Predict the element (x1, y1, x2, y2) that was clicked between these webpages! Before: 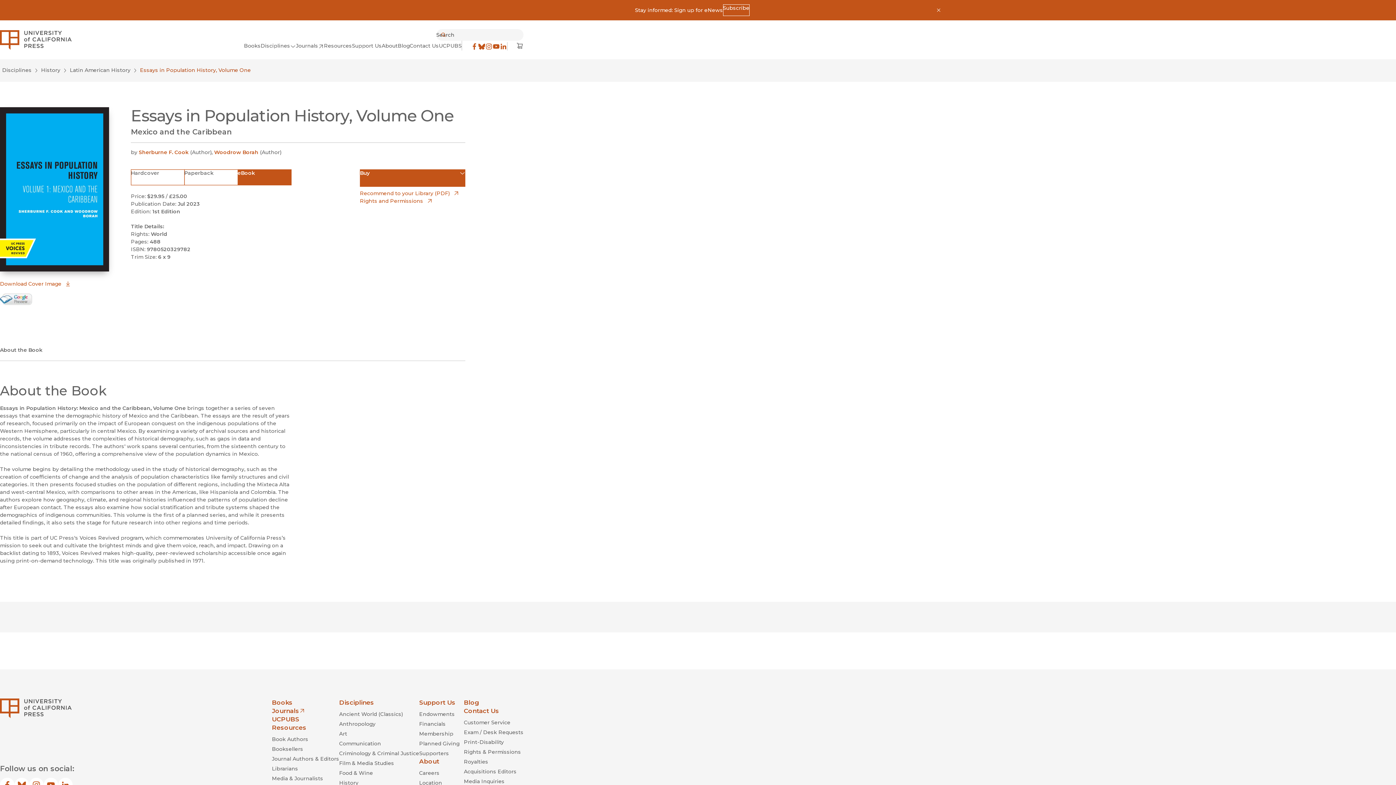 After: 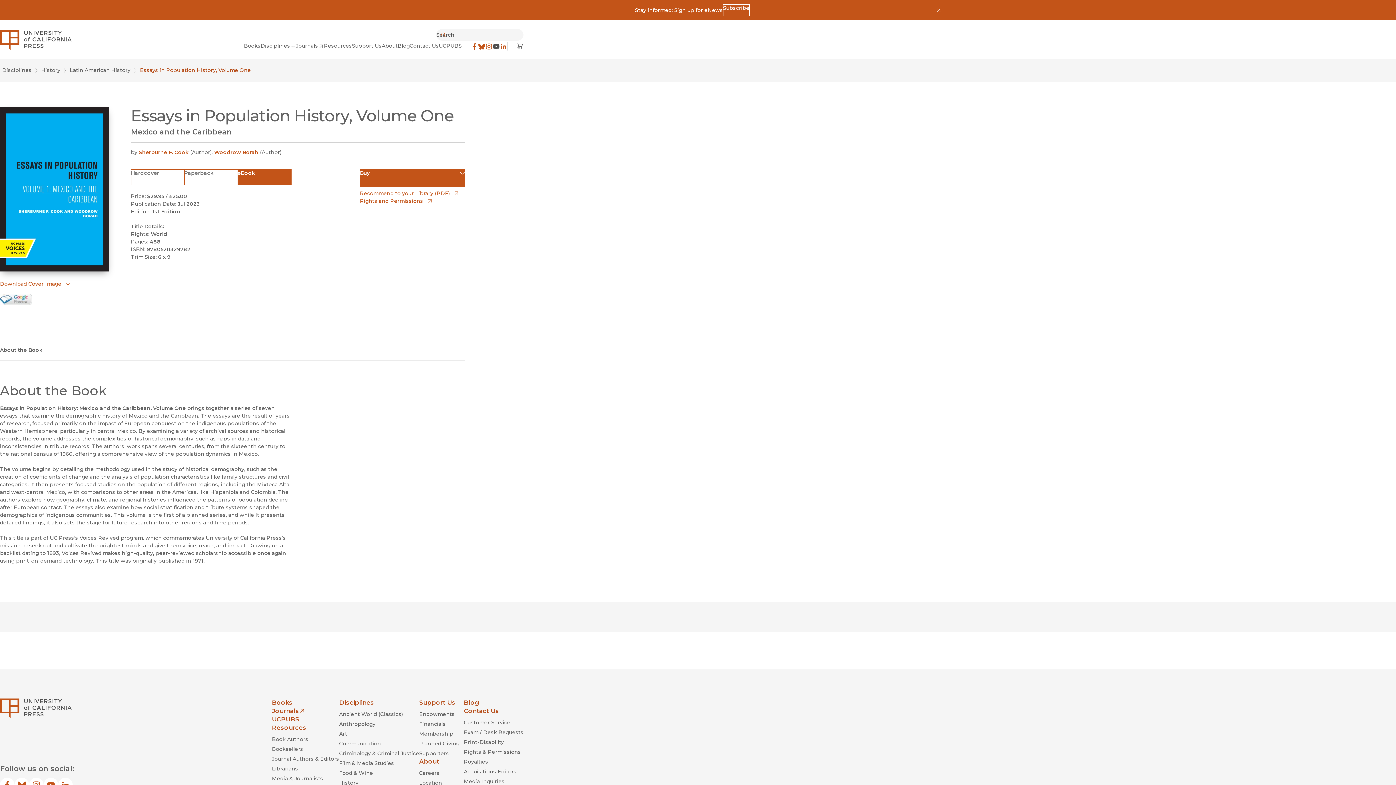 Action: label: YouTube
(opens in new window) bbox: (492, 36, 500, 43)